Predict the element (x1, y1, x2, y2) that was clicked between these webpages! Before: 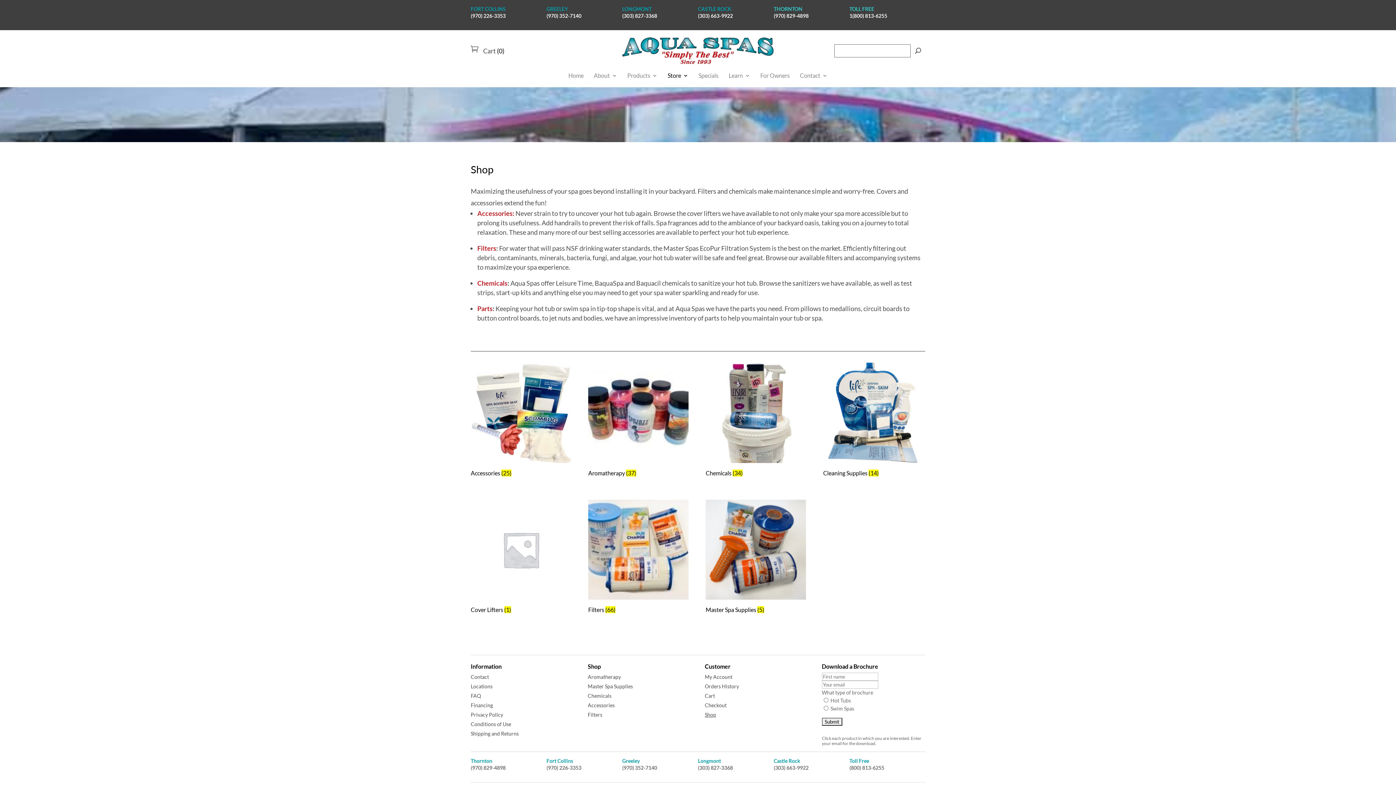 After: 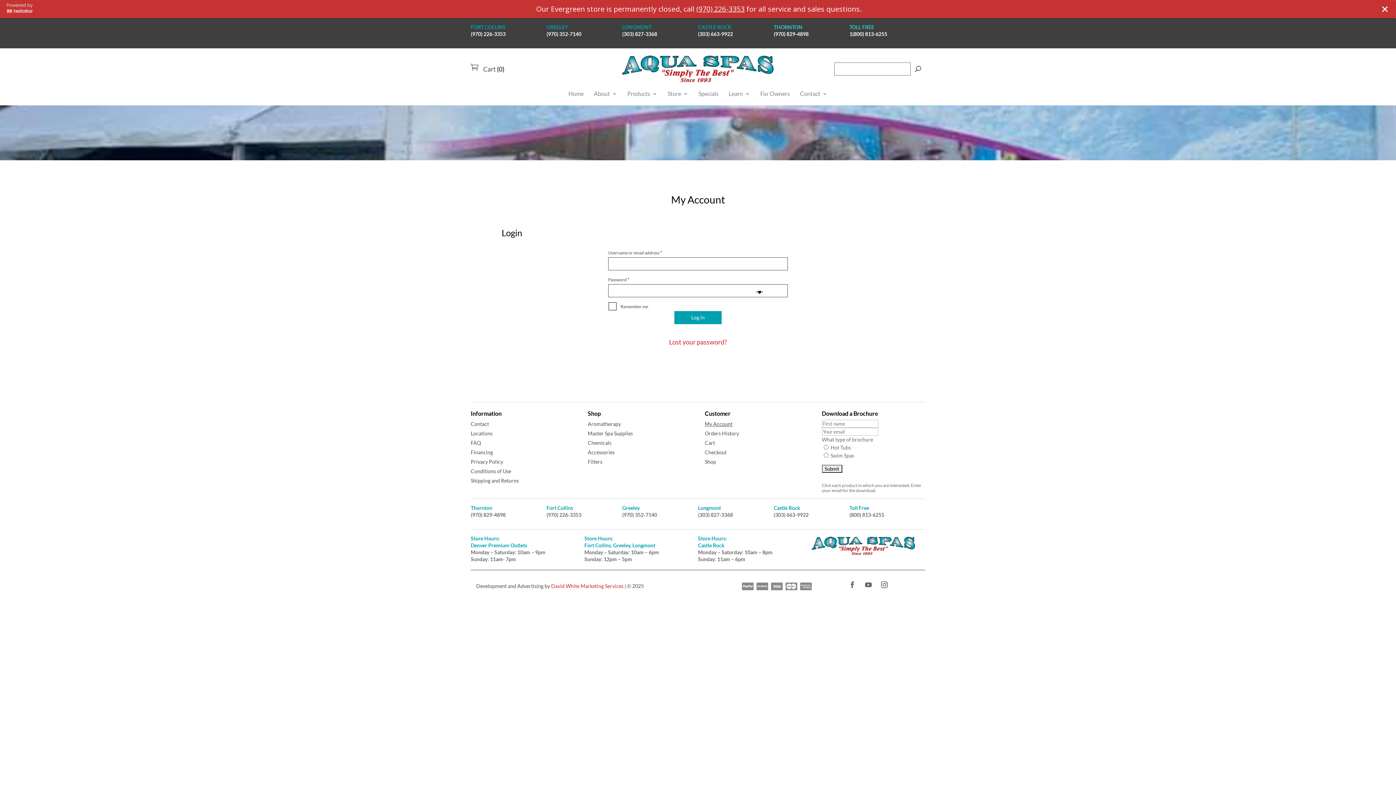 Action: label: My Account bbox: (705, 674, 732, 680)